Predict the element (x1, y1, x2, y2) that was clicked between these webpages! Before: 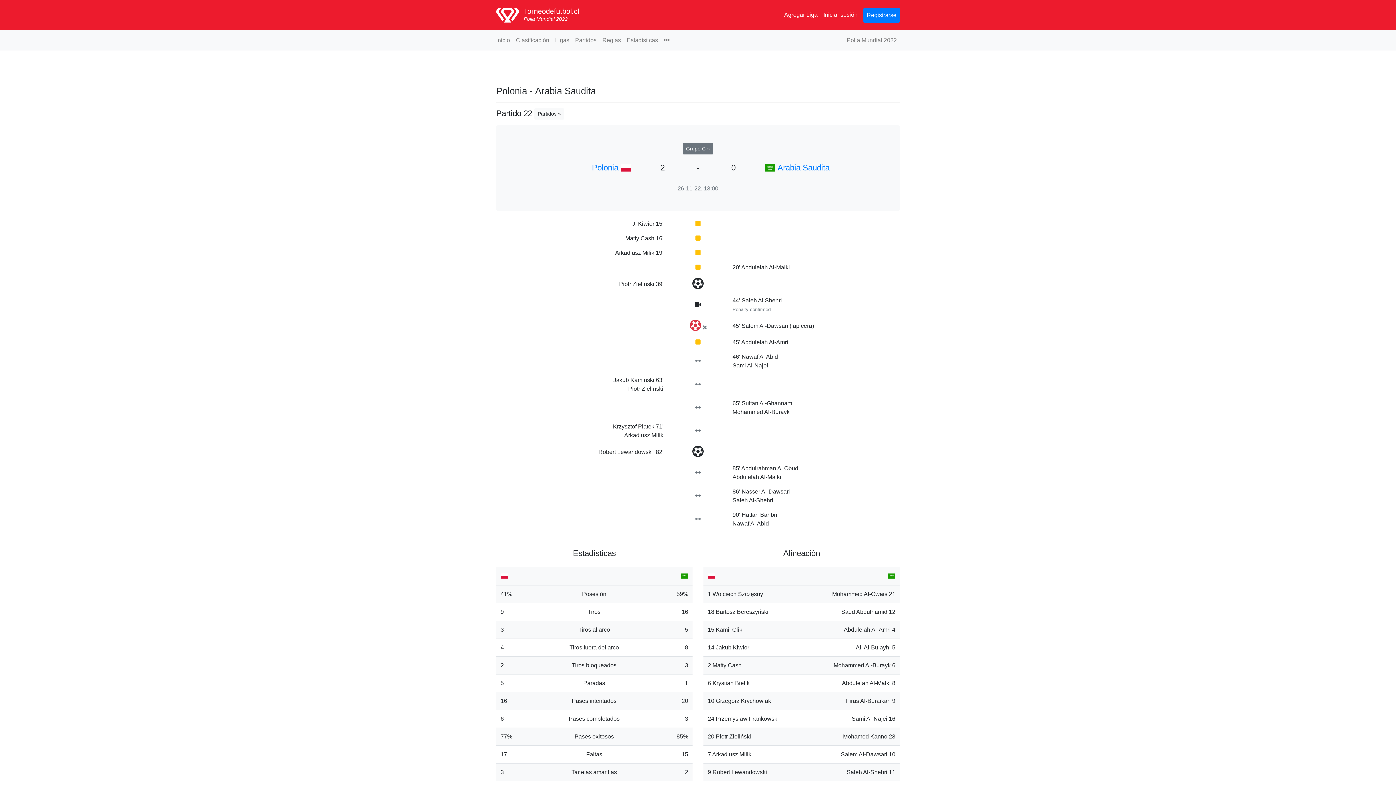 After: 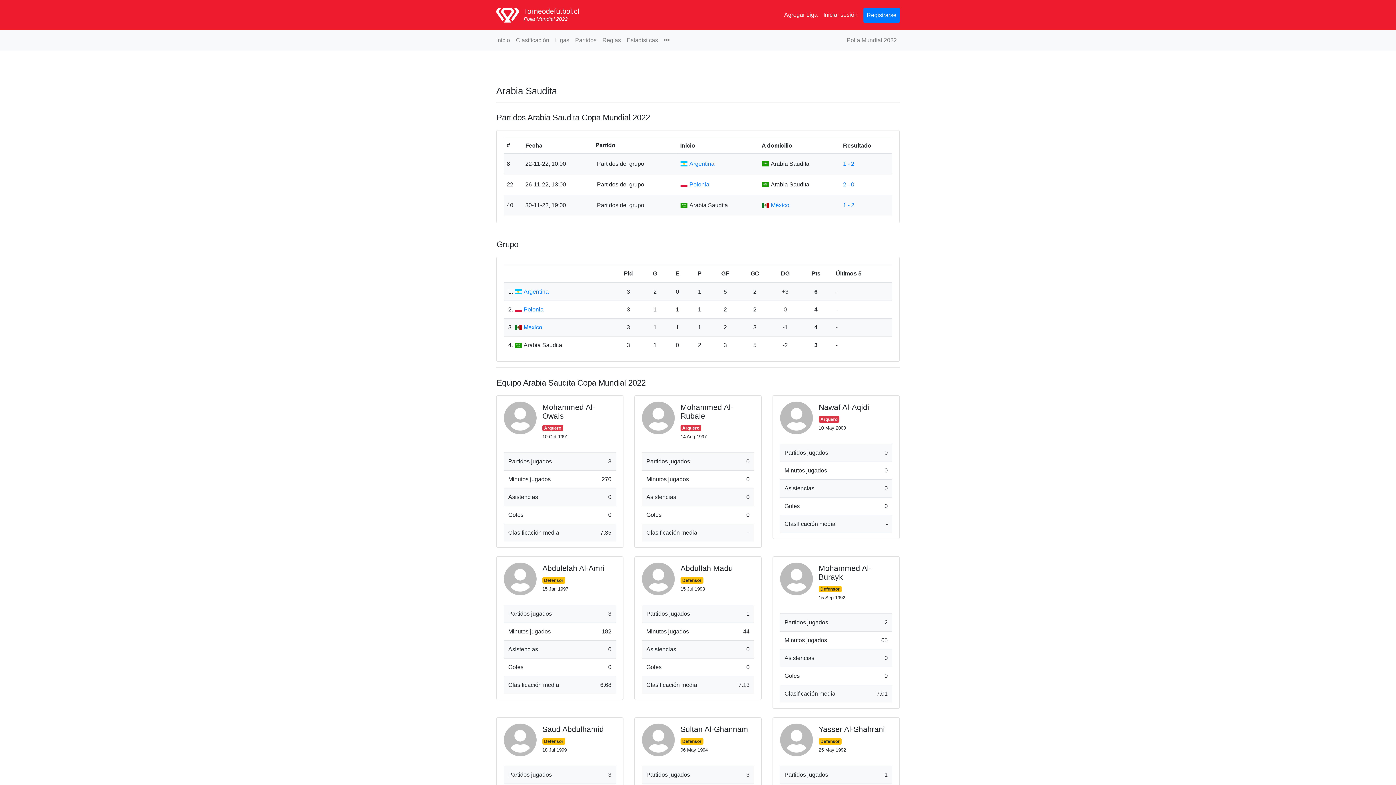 Action: bbox: (777, 163, 829, 172) label: Arabia Saudita